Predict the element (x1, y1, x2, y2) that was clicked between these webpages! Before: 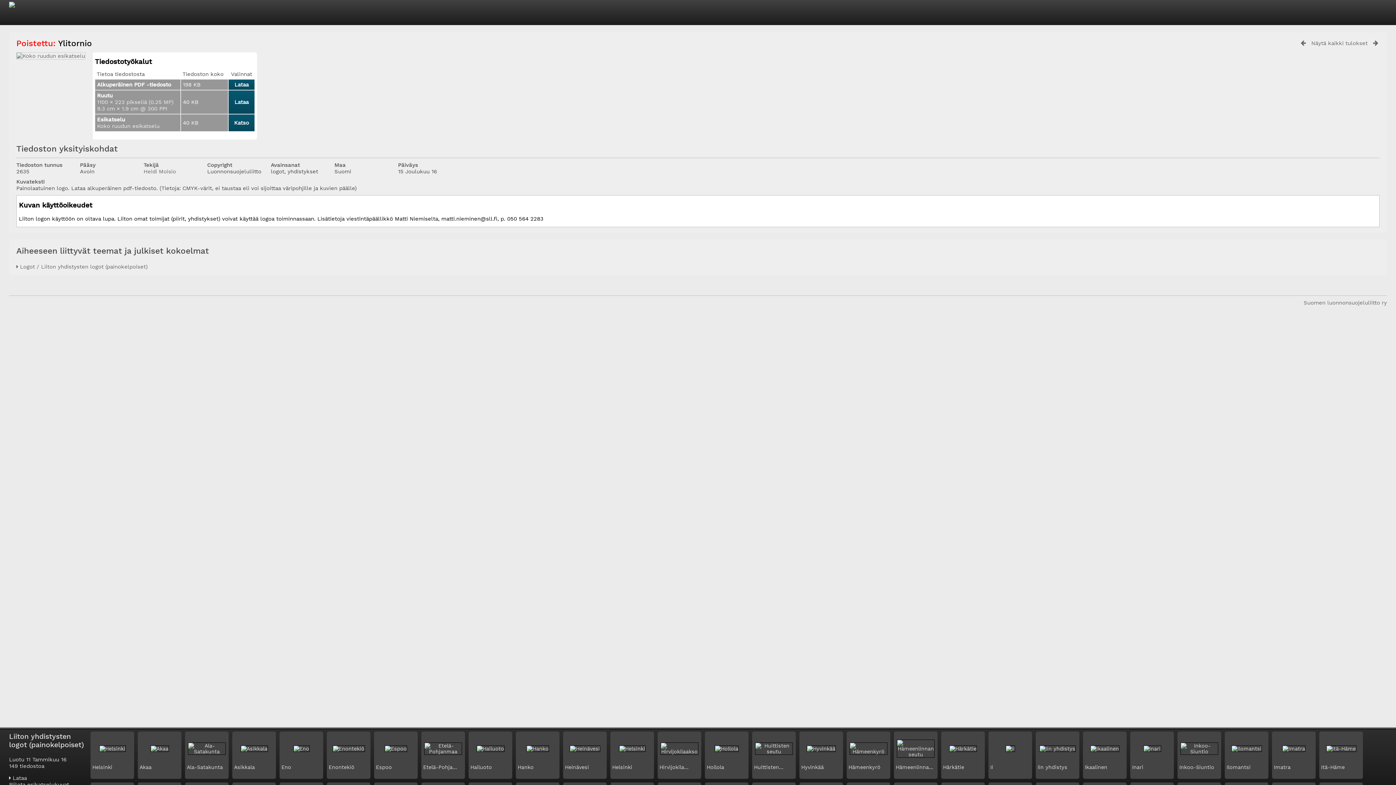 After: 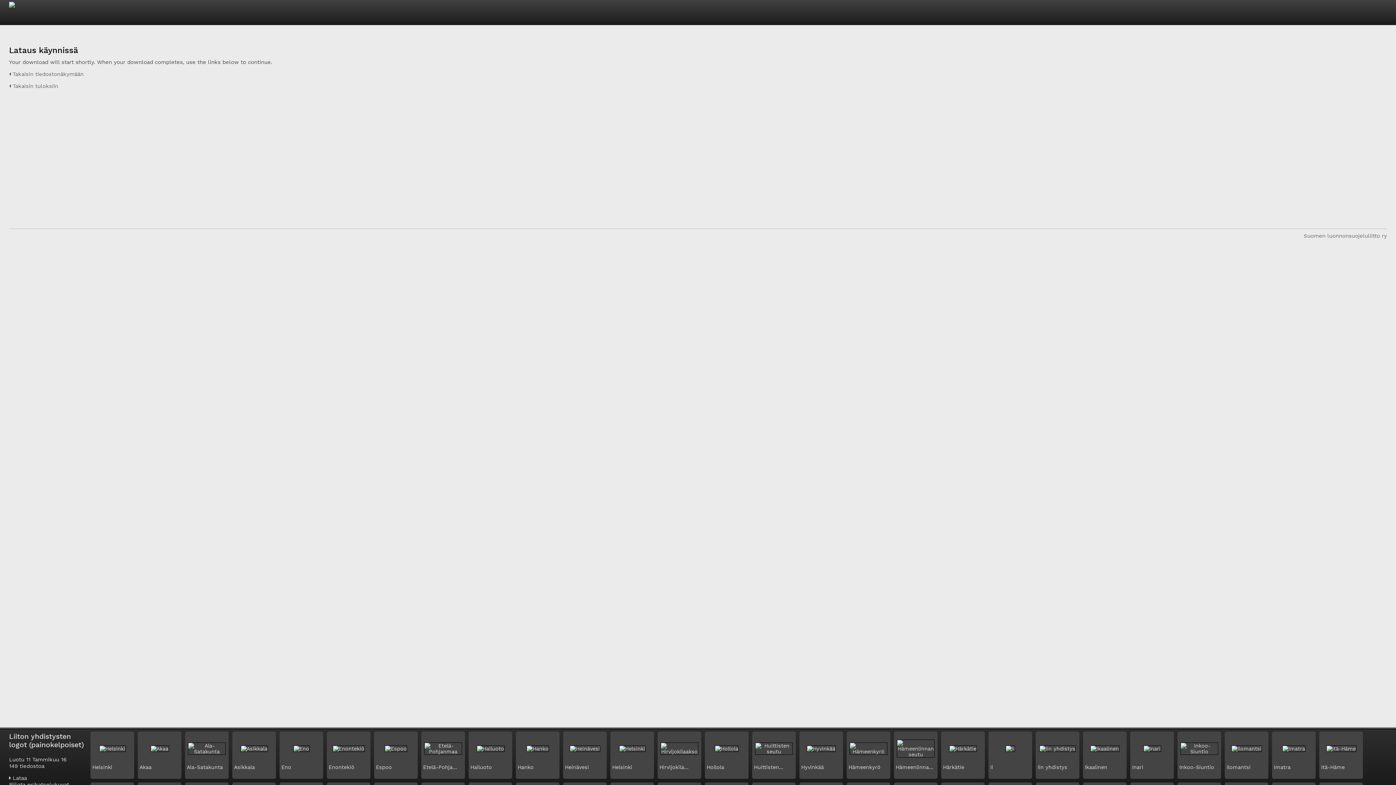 Action: label: Lataa bbox: (234, 99, 248, 105)